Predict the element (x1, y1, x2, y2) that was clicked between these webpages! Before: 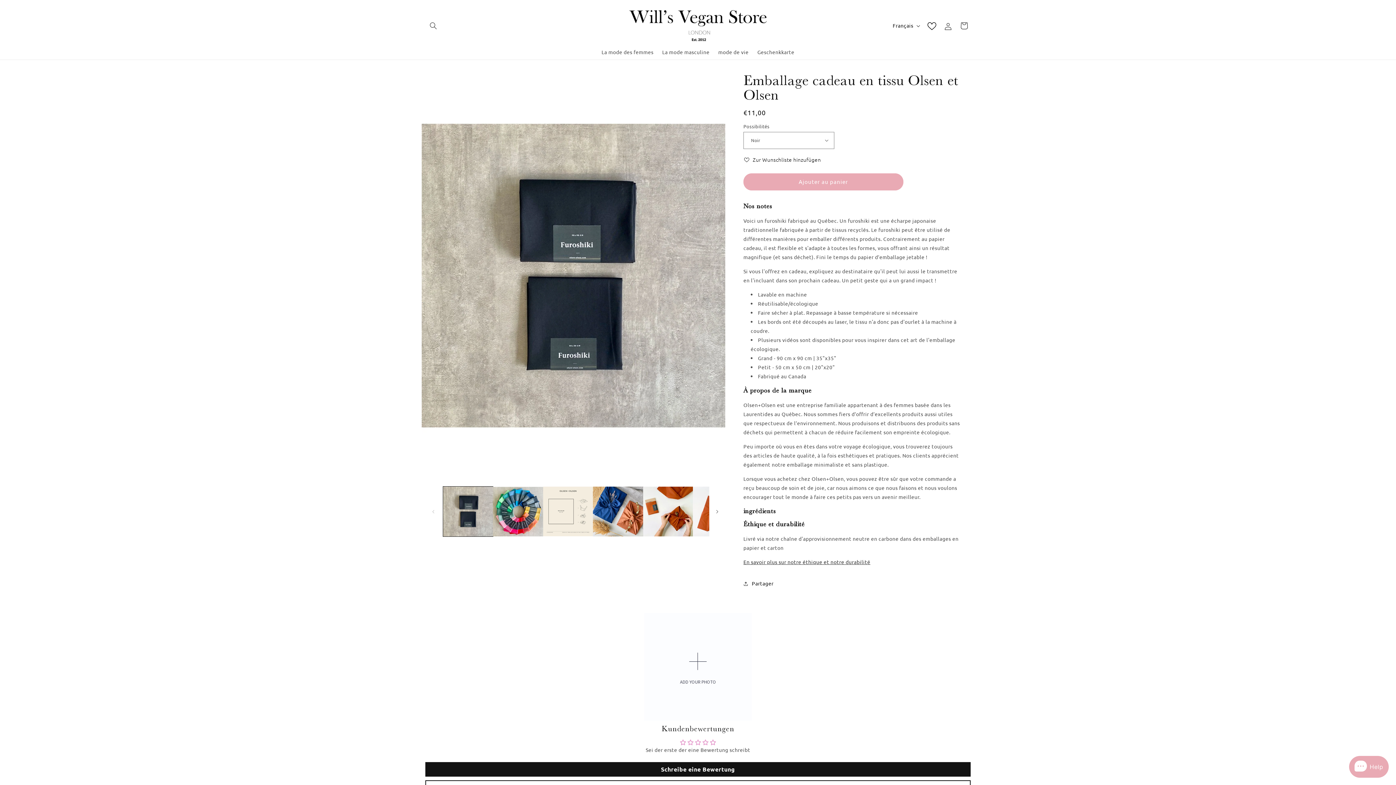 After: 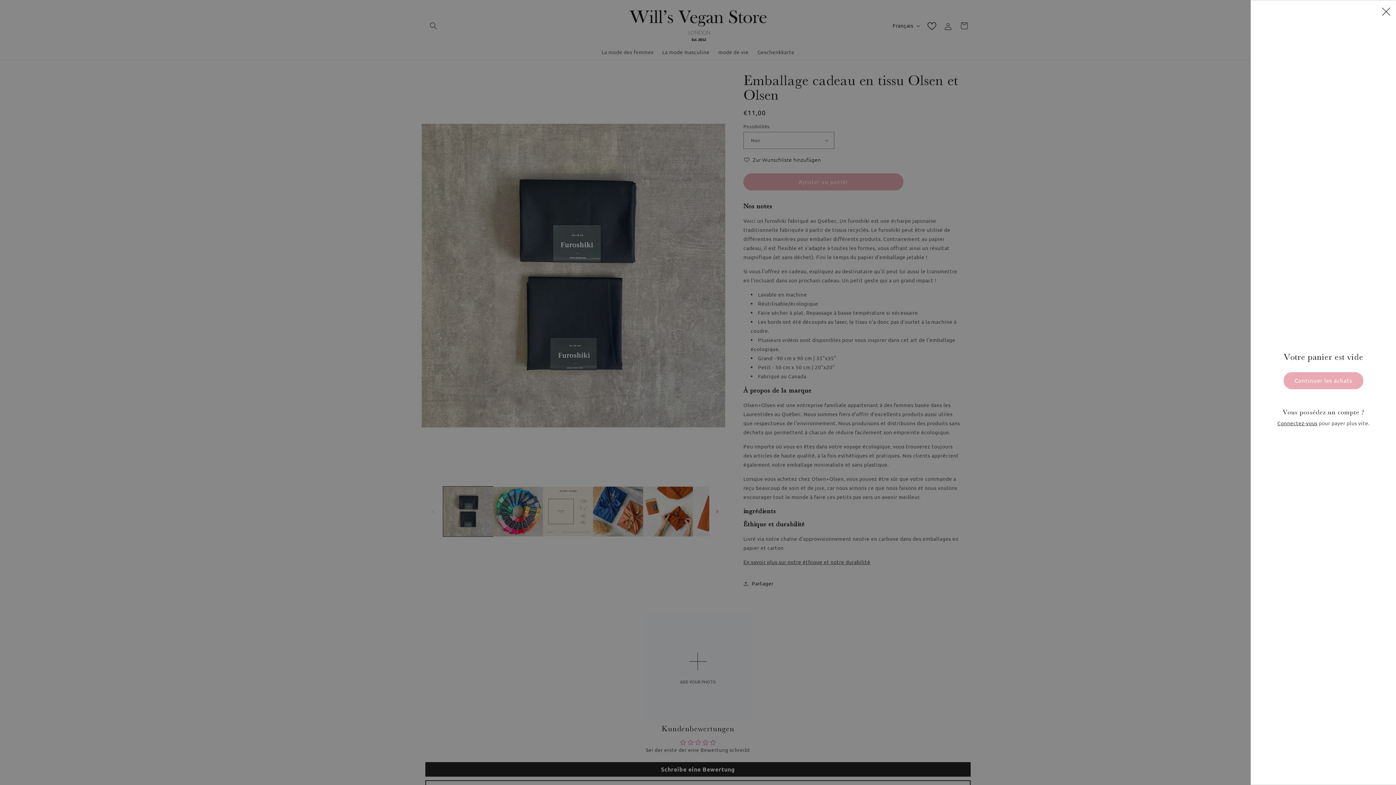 Action: label: Panier bbox: (956, 17, 972, 33)